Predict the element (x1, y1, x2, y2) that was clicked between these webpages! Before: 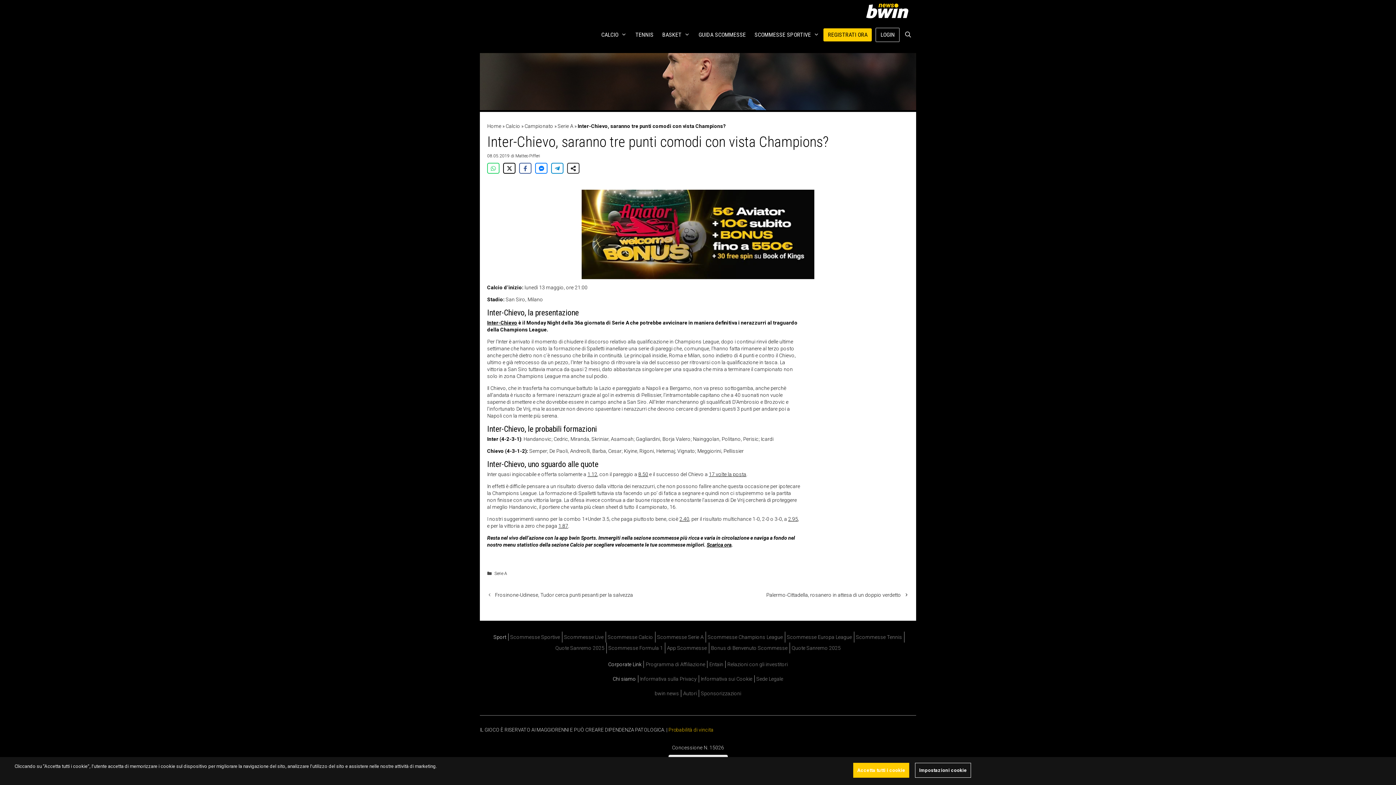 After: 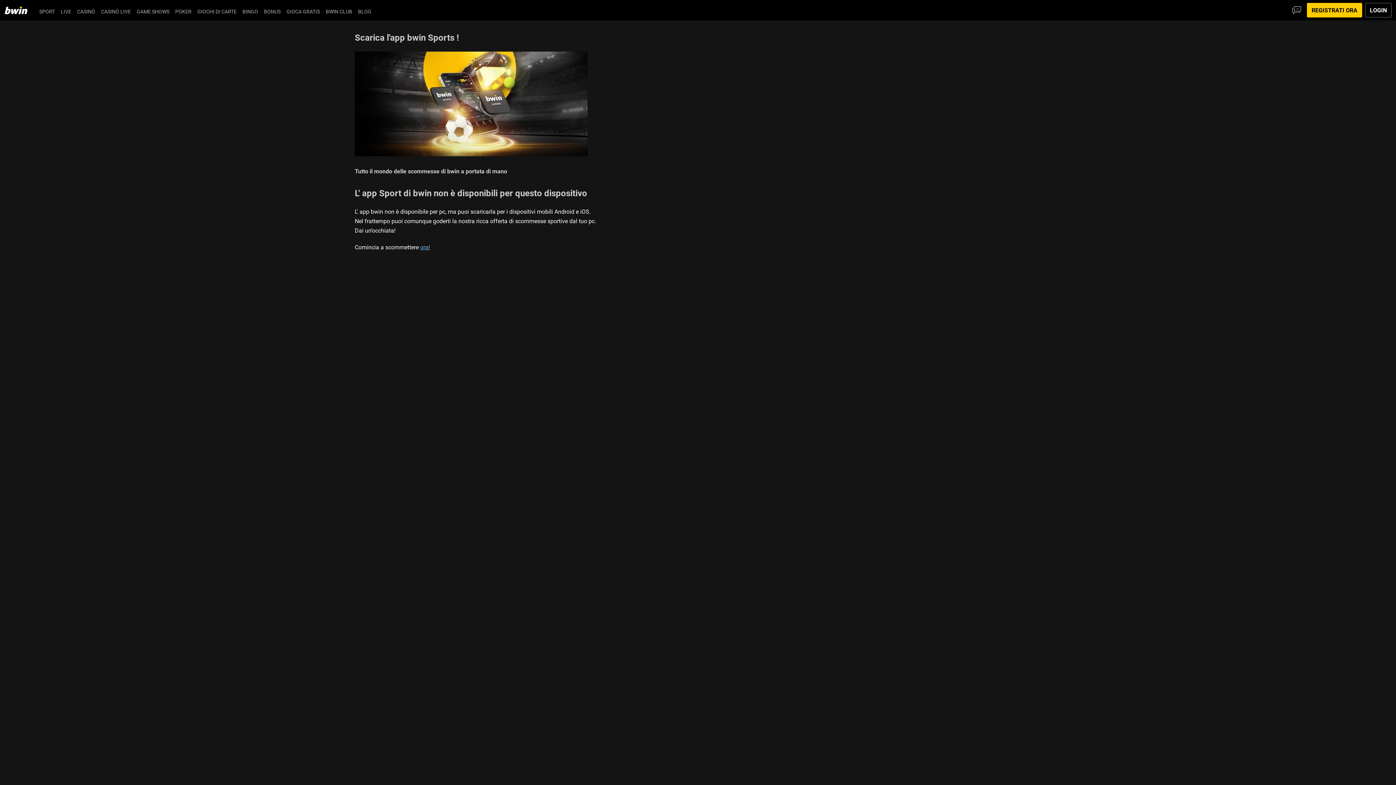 Action: bbox: (667, 645, 707, 651) label: App Scommesse